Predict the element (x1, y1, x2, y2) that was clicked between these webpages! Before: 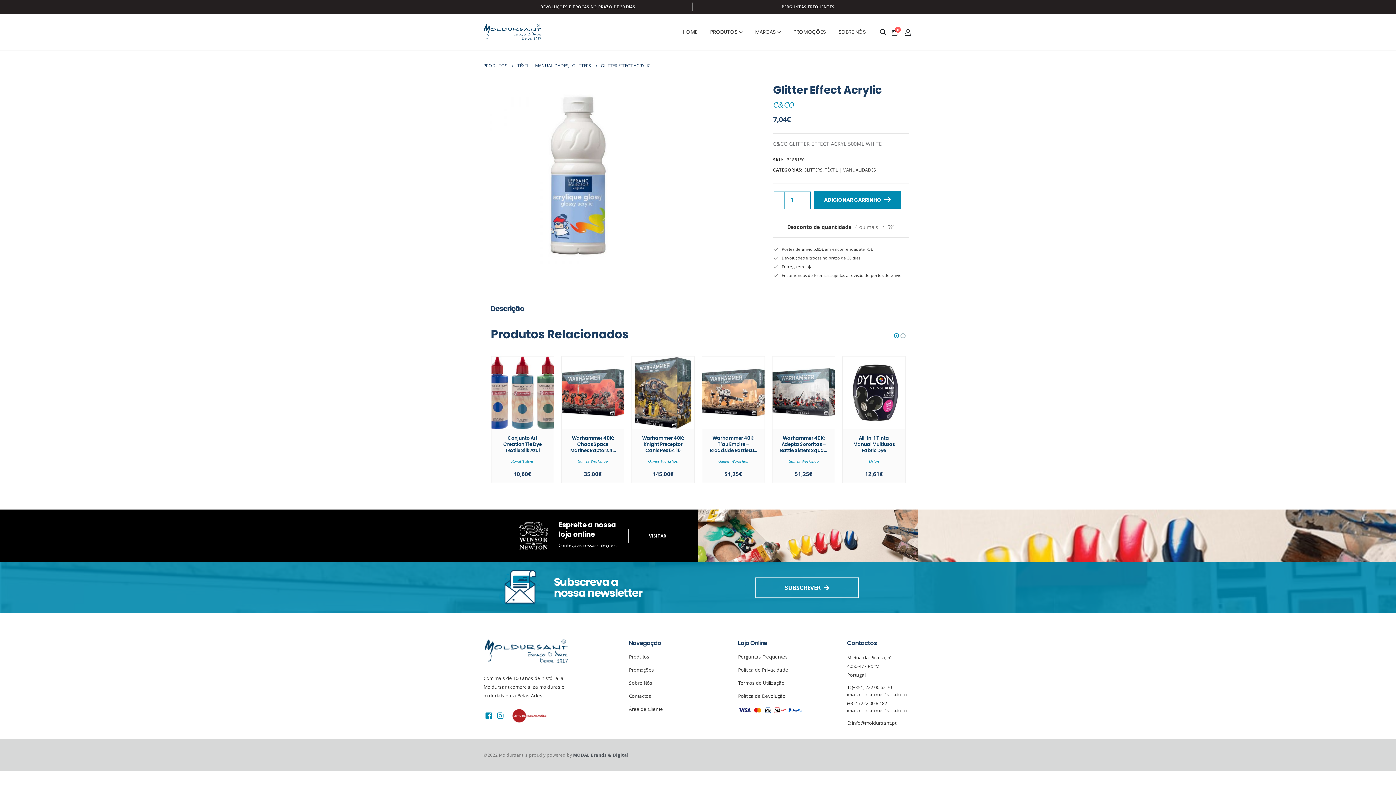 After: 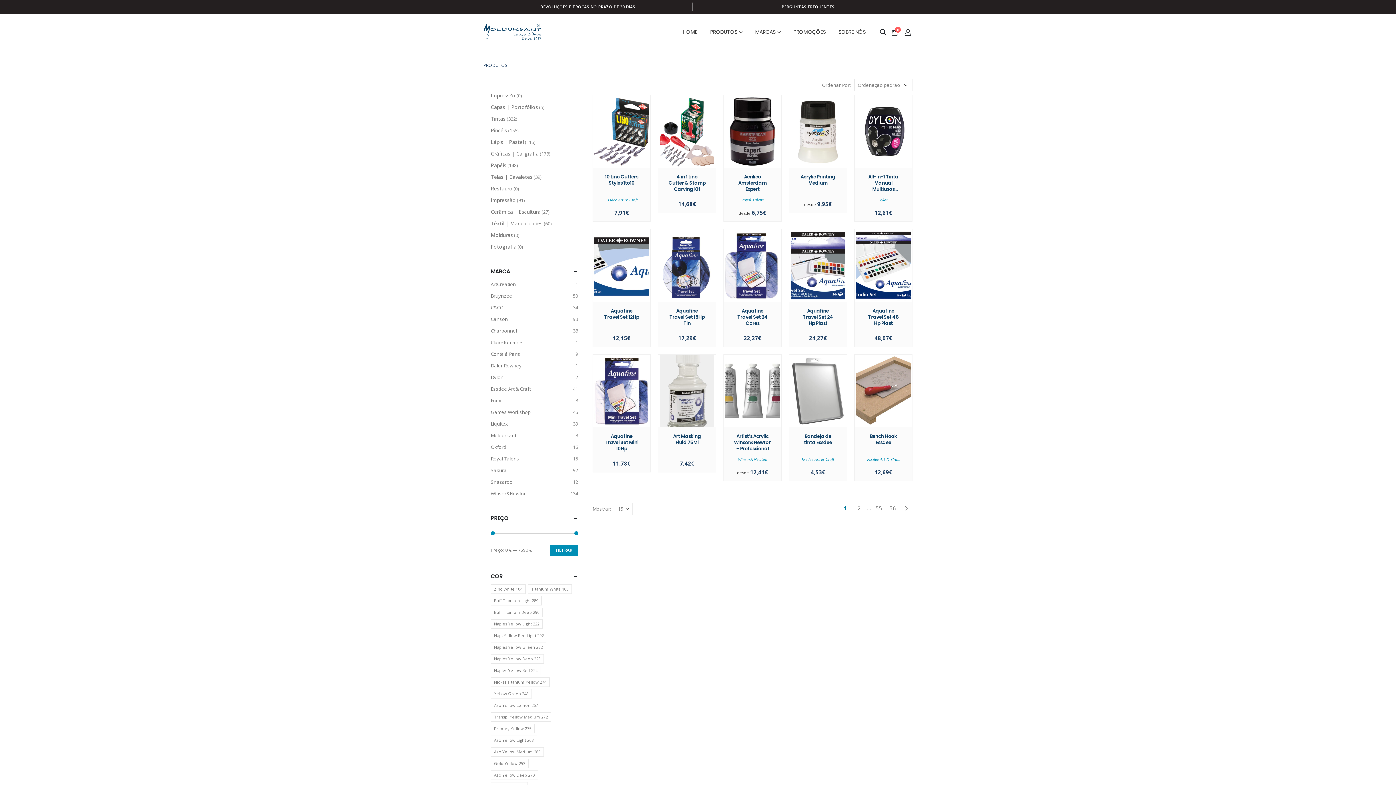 Action: bbox: (483, 61, 507, 70) label: PRODUTOS